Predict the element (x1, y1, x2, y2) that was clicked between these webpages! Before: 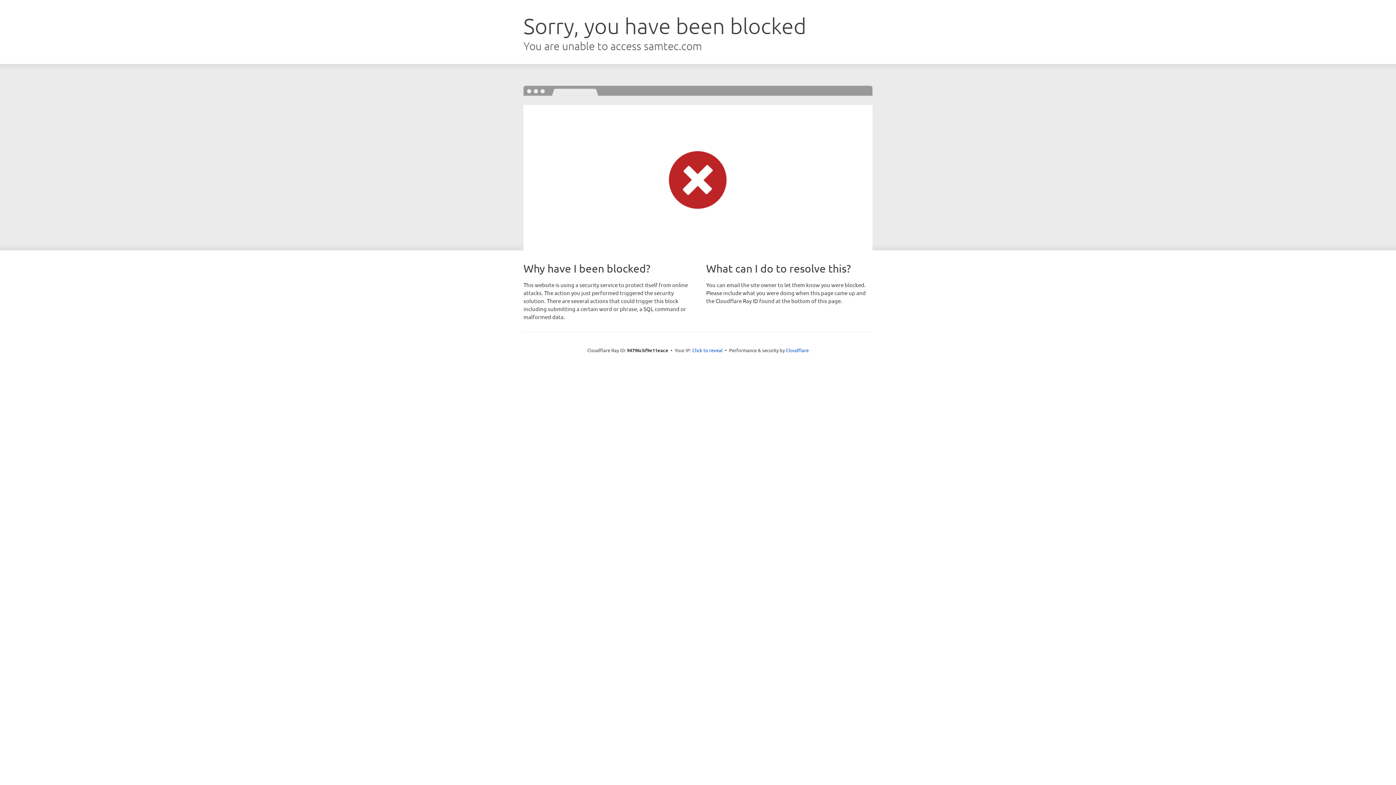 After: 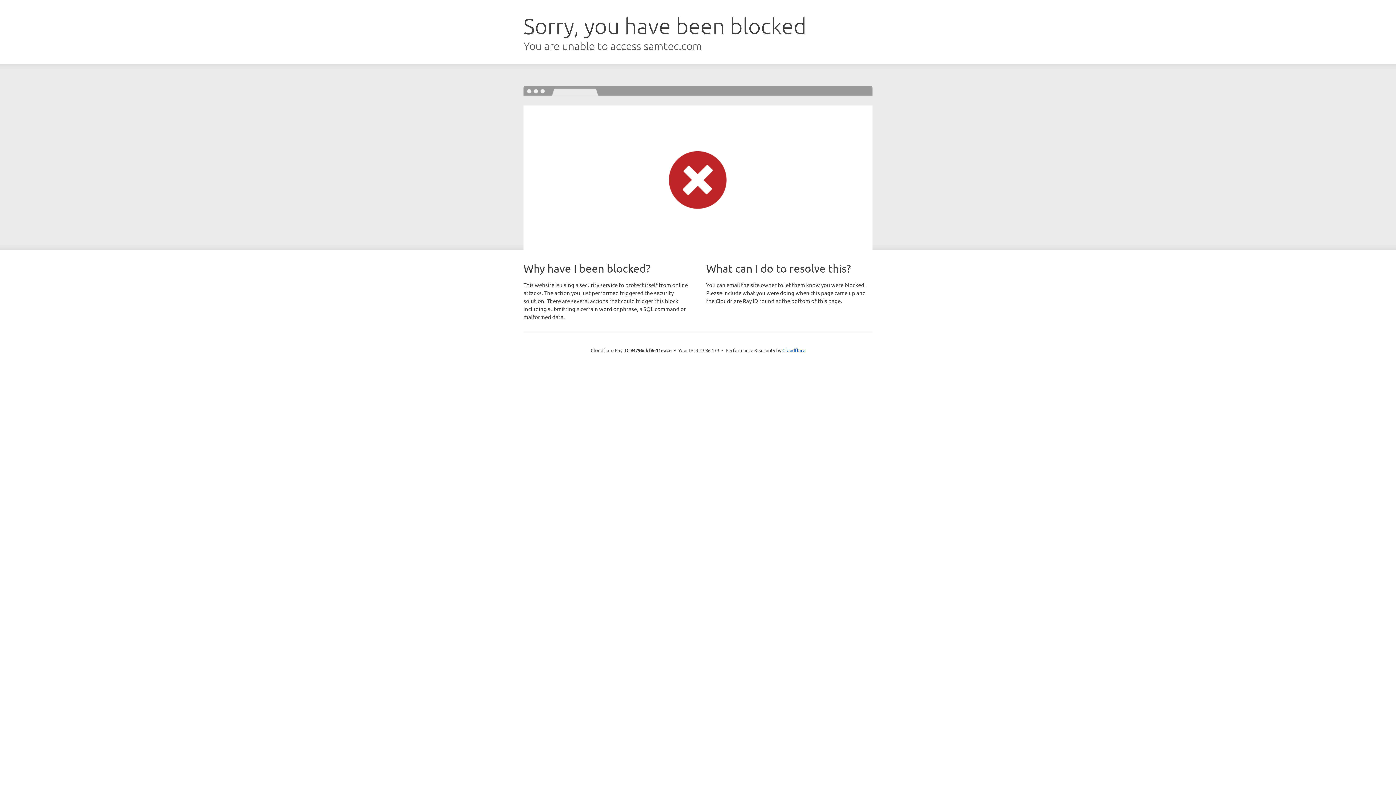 Action: label: Click to reveal bbox: (692, 346, 722, 353)